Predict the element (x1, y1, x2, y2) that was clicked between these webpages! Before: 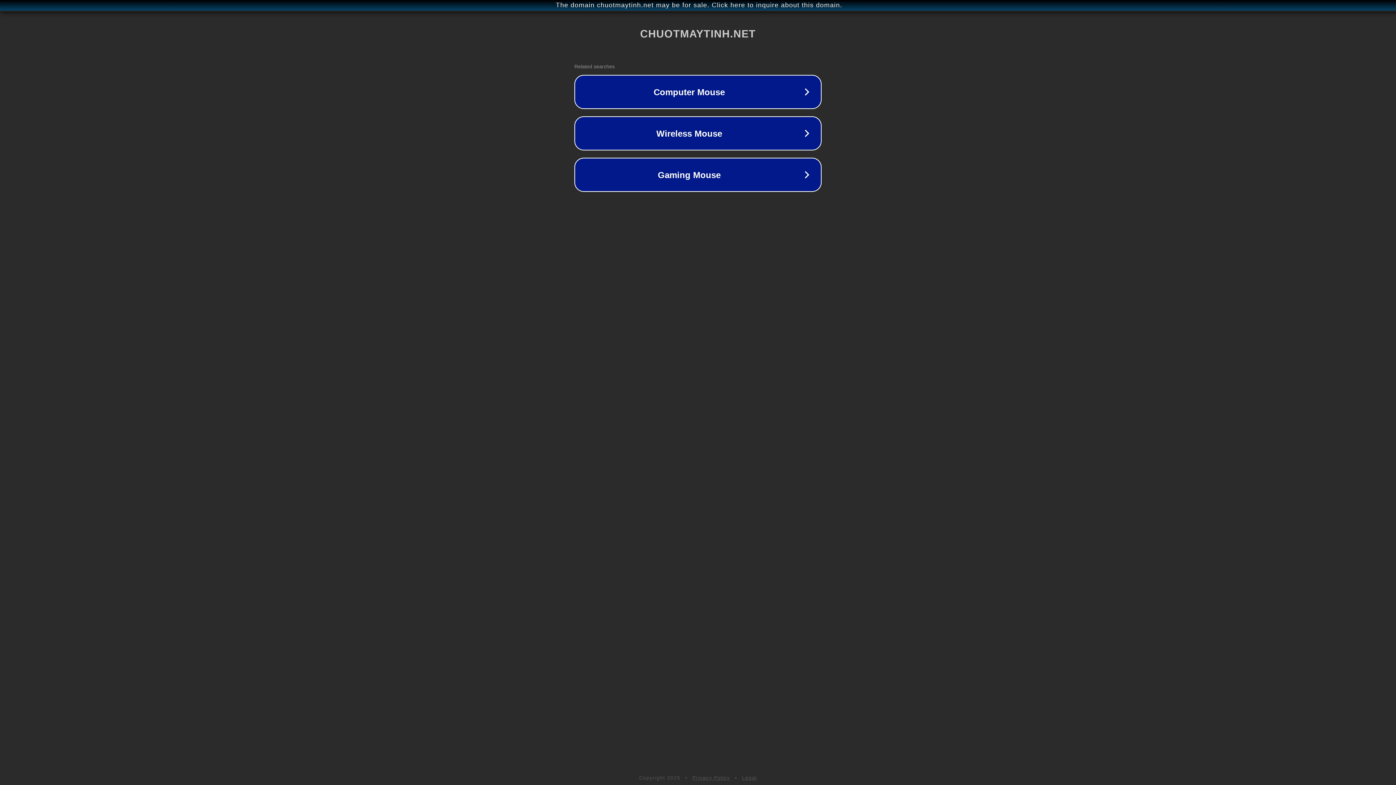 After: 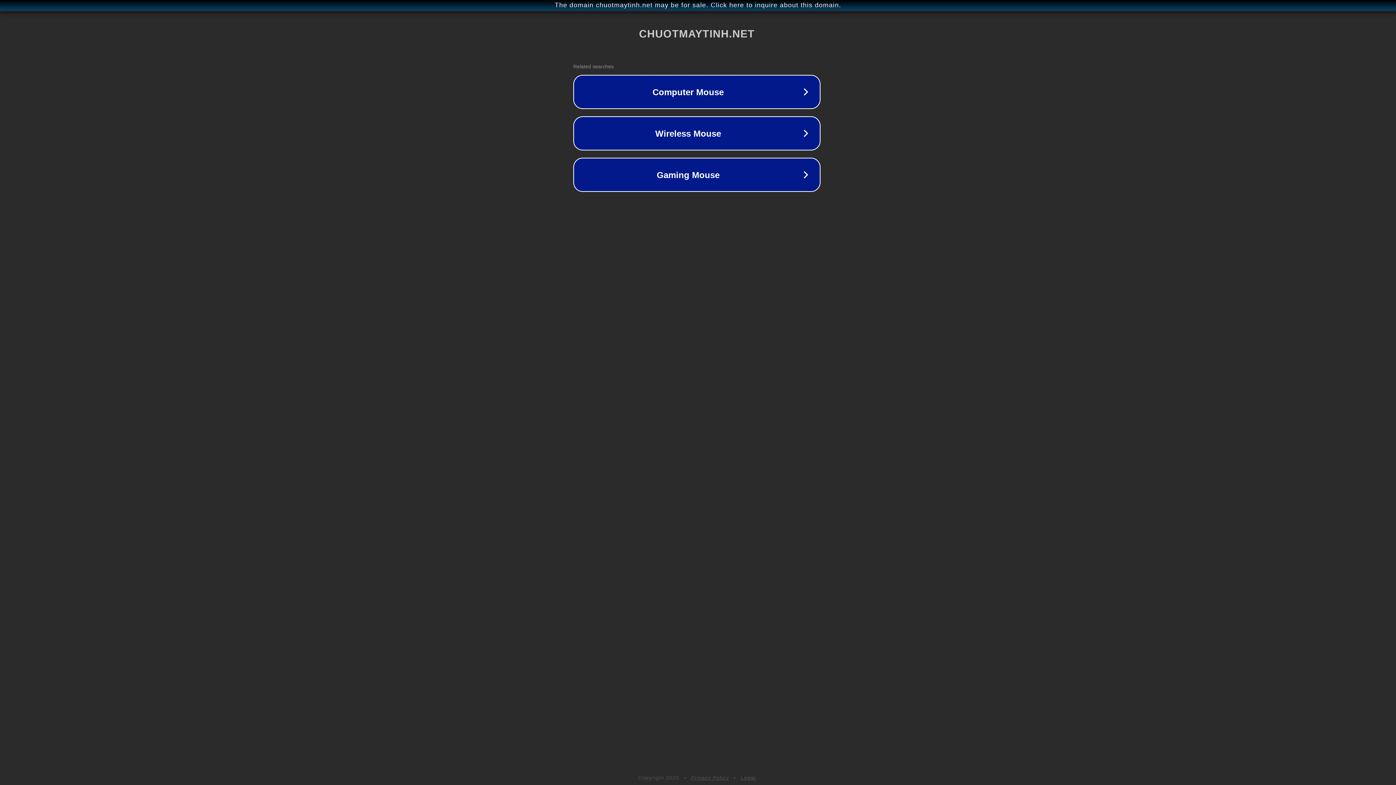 Action: label: The domain chuotmaytinh.net may be for sale. Click here to inquire about this domain. bbox: (1, 1, 1397, 9)